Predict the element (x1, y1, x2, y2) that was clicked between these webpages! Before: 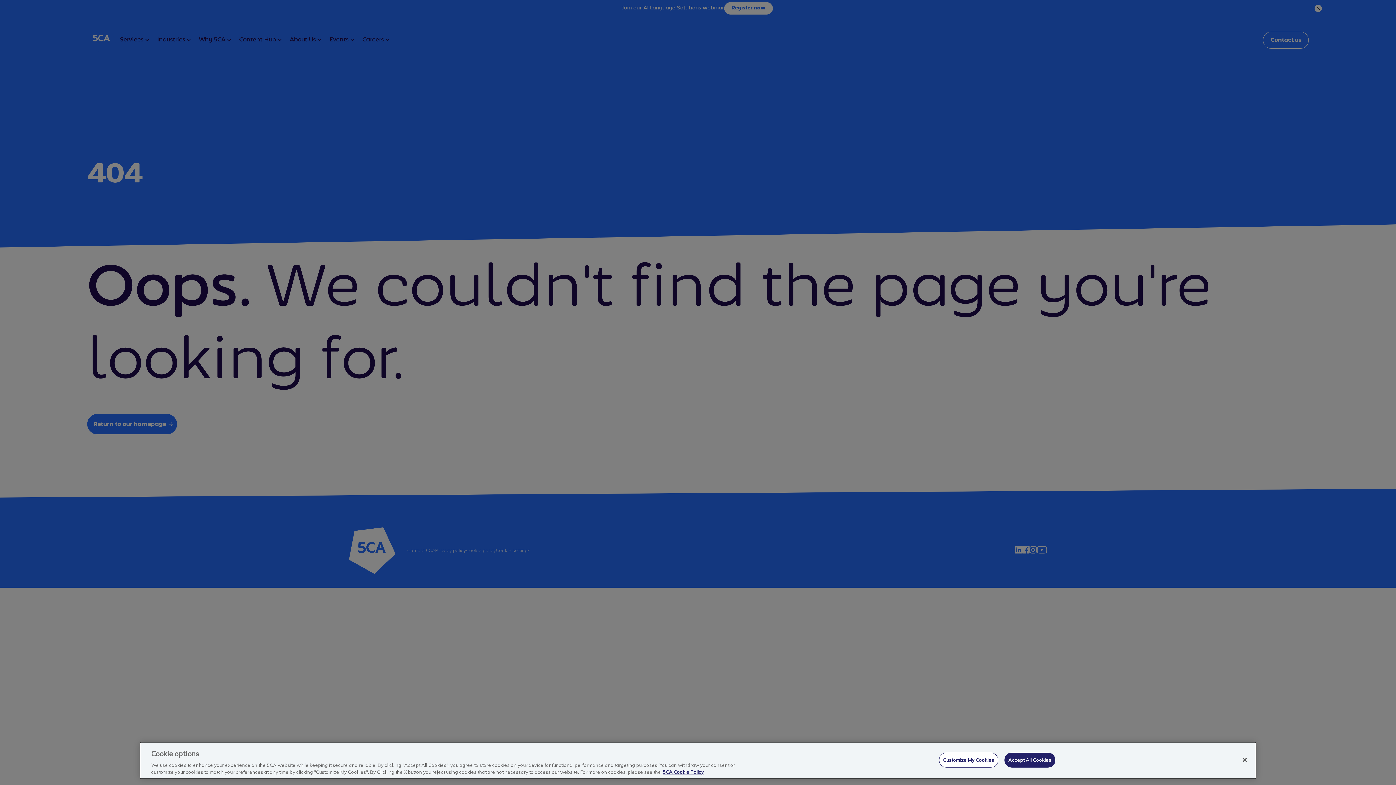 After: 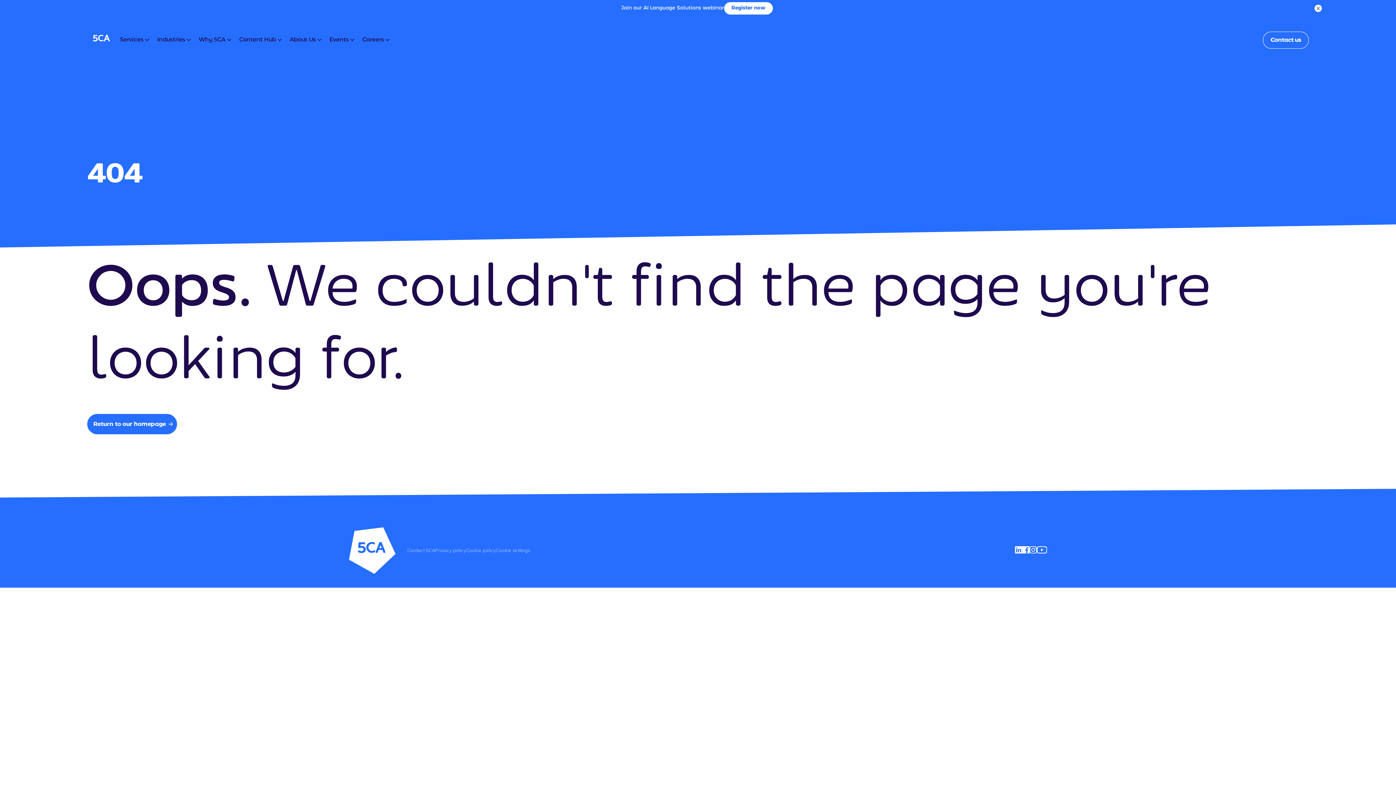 Action: label: Accept All Cookies bbox: (1004, 753, 1055, 768)